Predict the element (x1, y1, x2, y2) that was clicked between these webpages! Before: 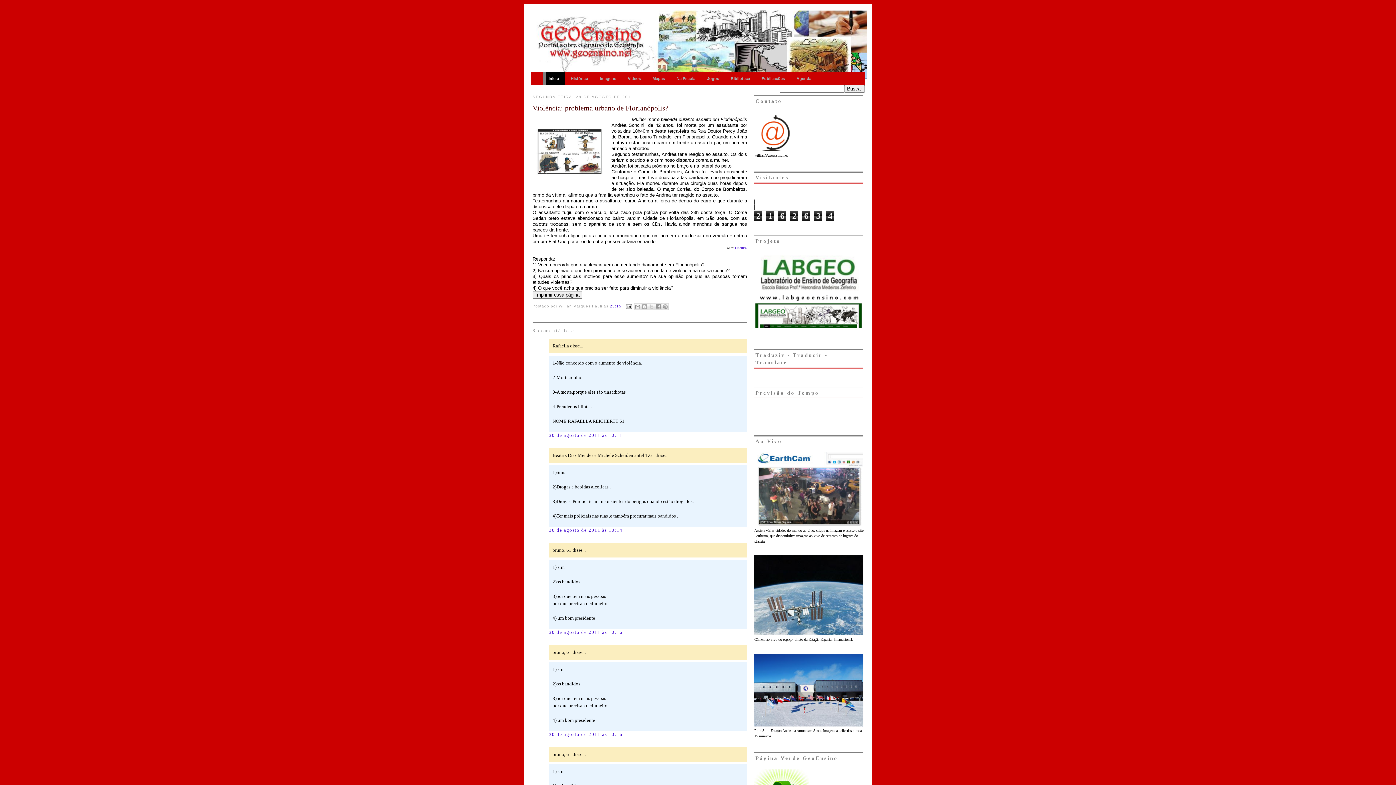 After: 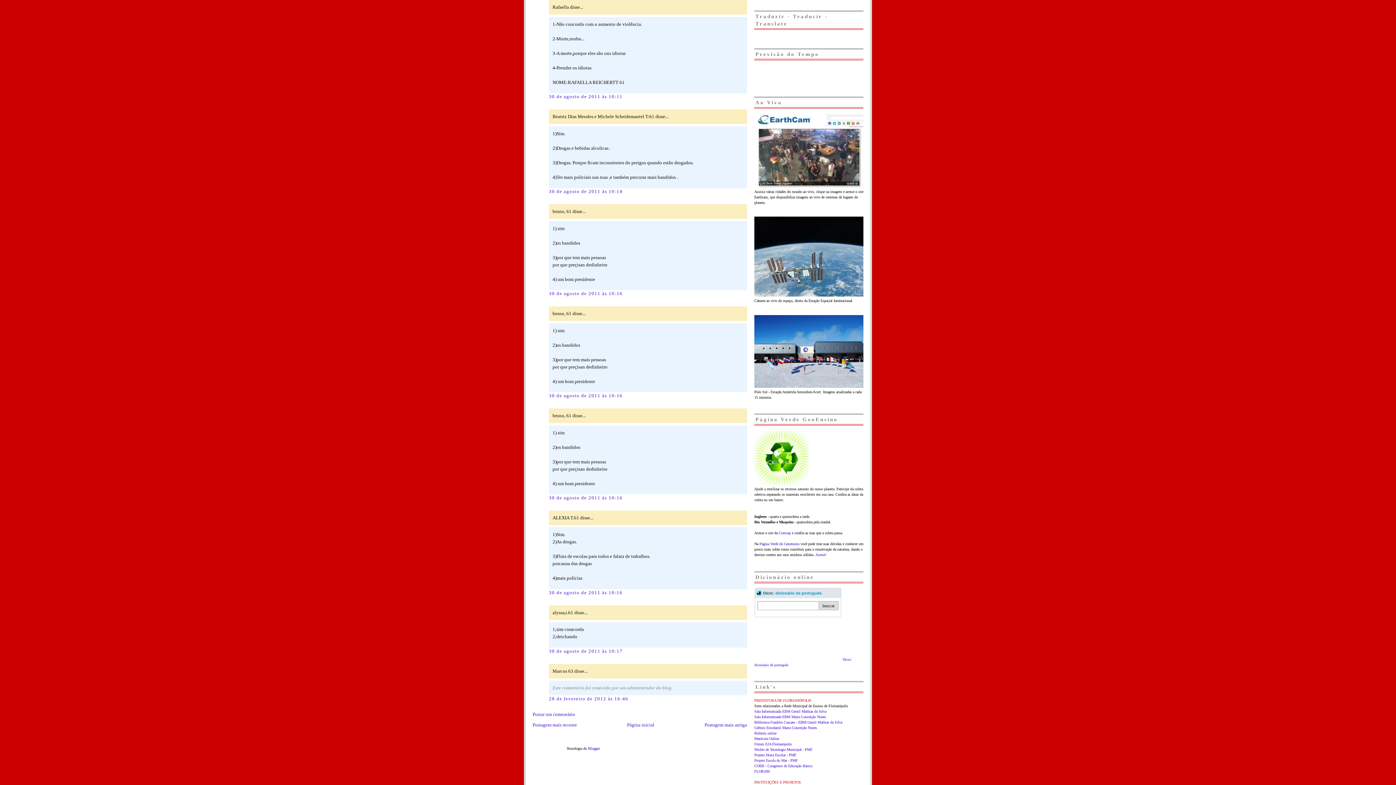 Action: bbox: (549, 432, 622, 438) label: 30 de agosto de 2011 às 10:11